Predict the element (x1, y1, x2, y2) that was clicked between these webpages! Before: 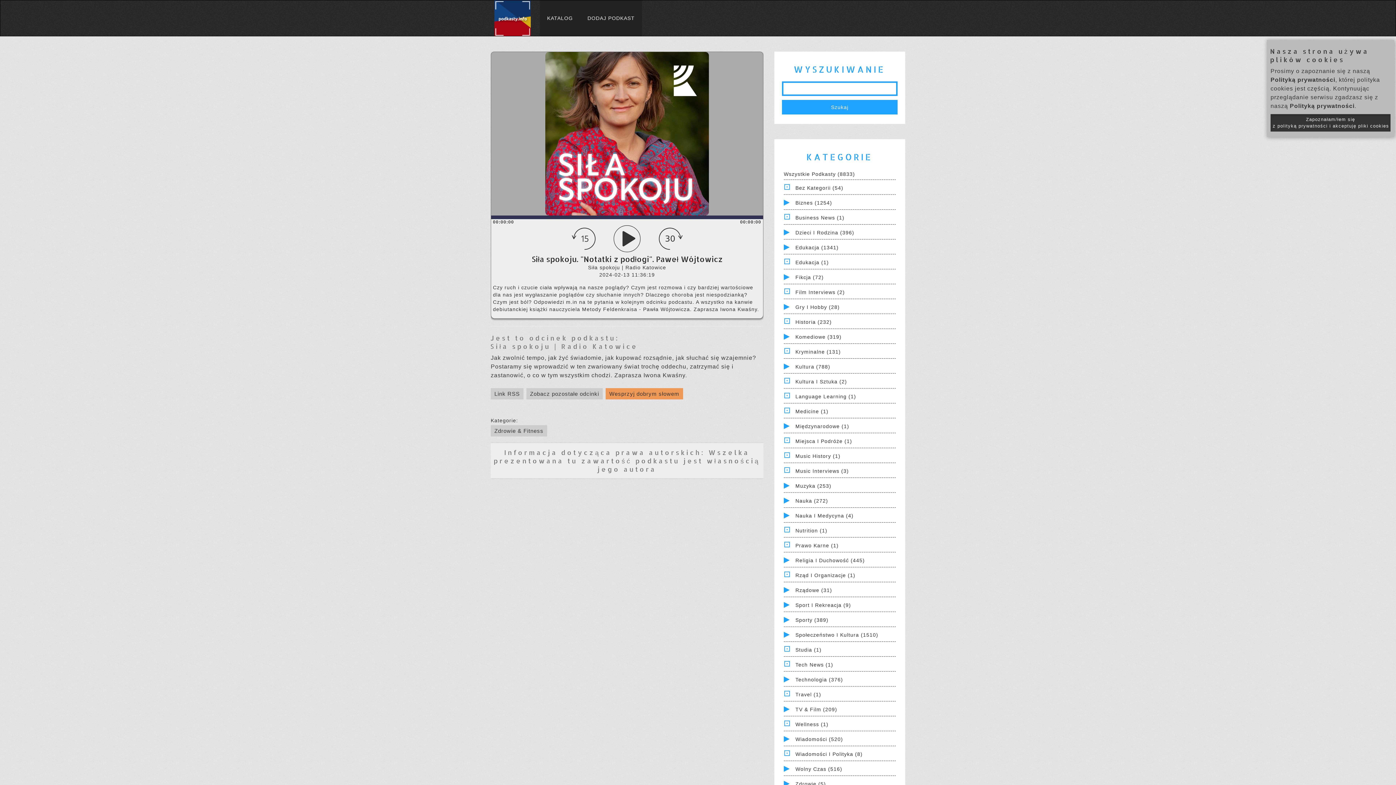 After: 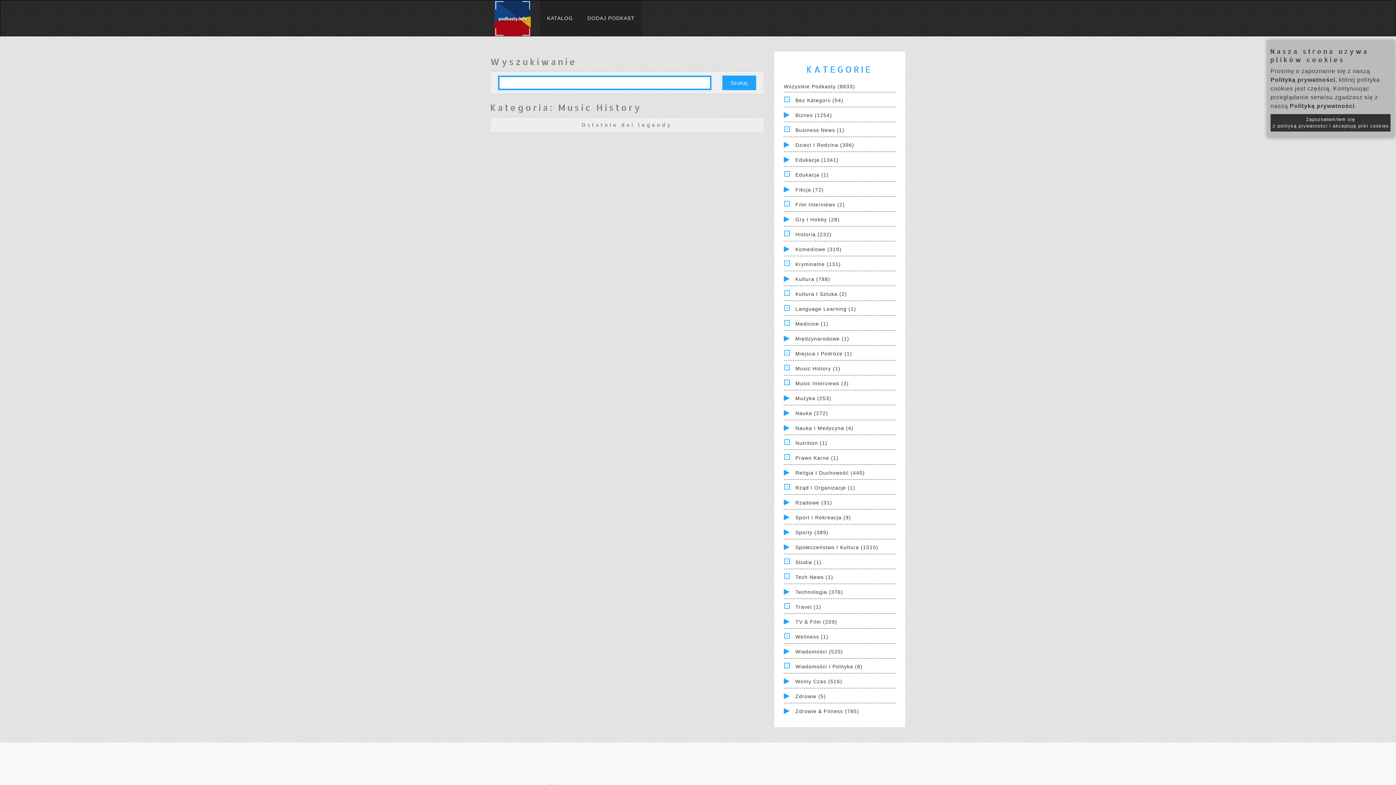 Action: bbox: (795, 453, 840, 459) label: Music History (1)